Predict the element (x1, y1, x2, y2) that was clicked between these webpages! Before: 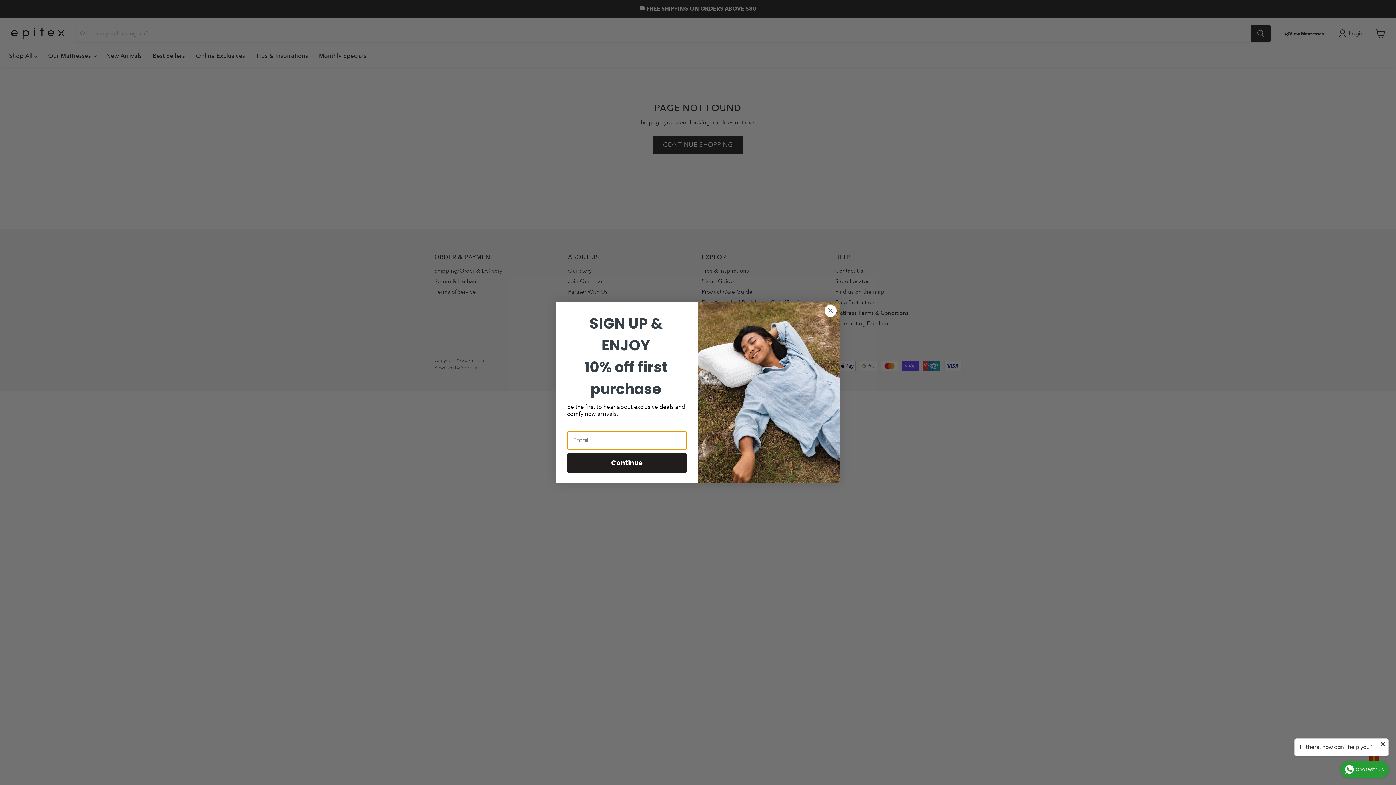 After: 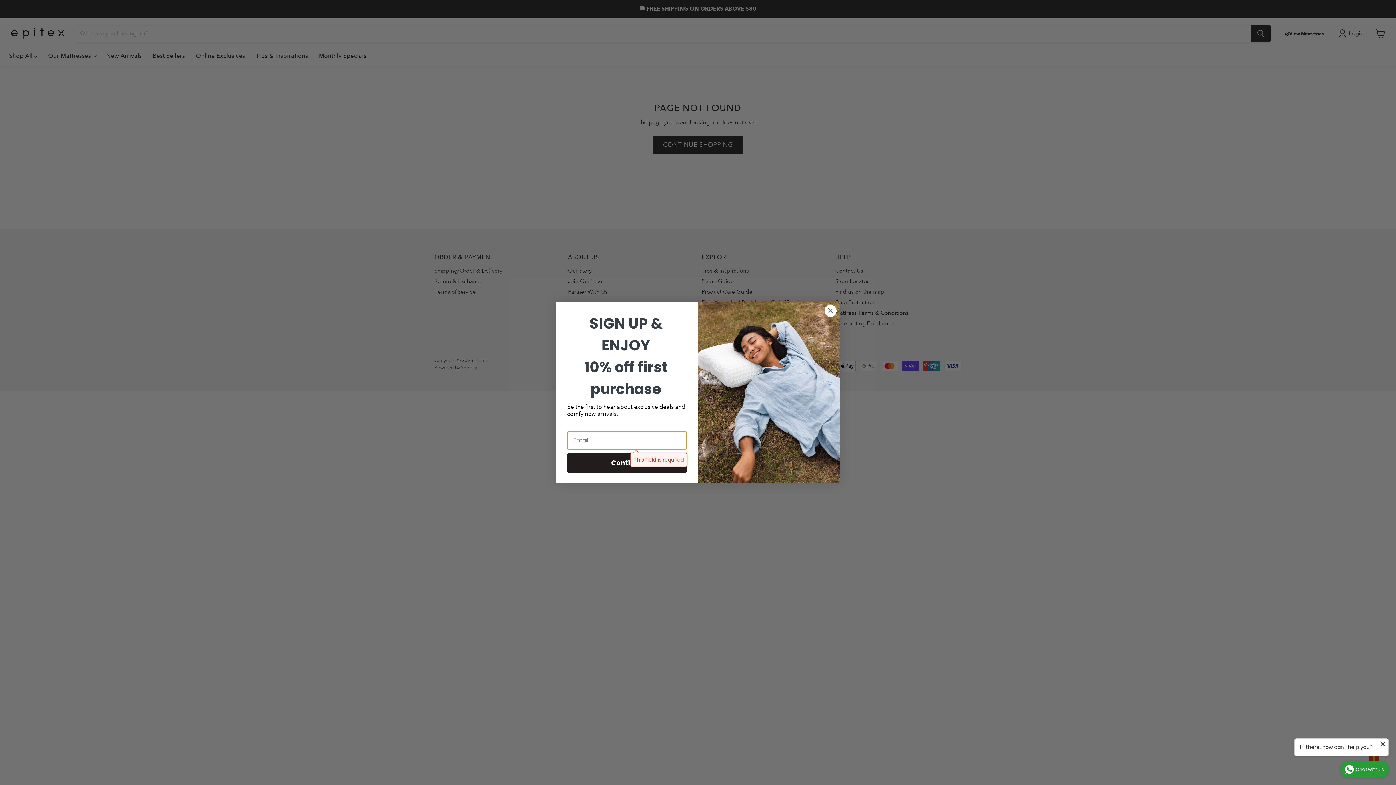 Action: label: Continue bbox: (567, 453, 687, 472)